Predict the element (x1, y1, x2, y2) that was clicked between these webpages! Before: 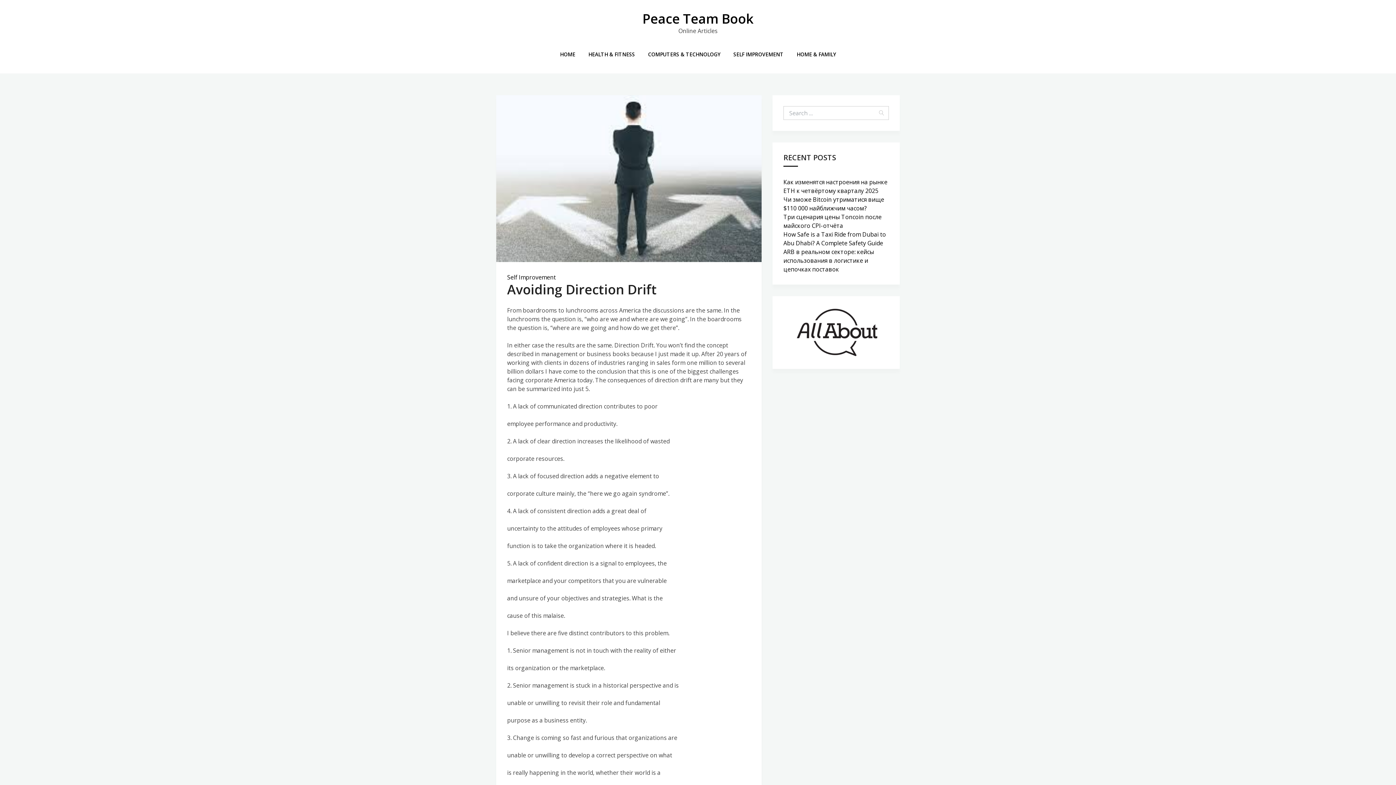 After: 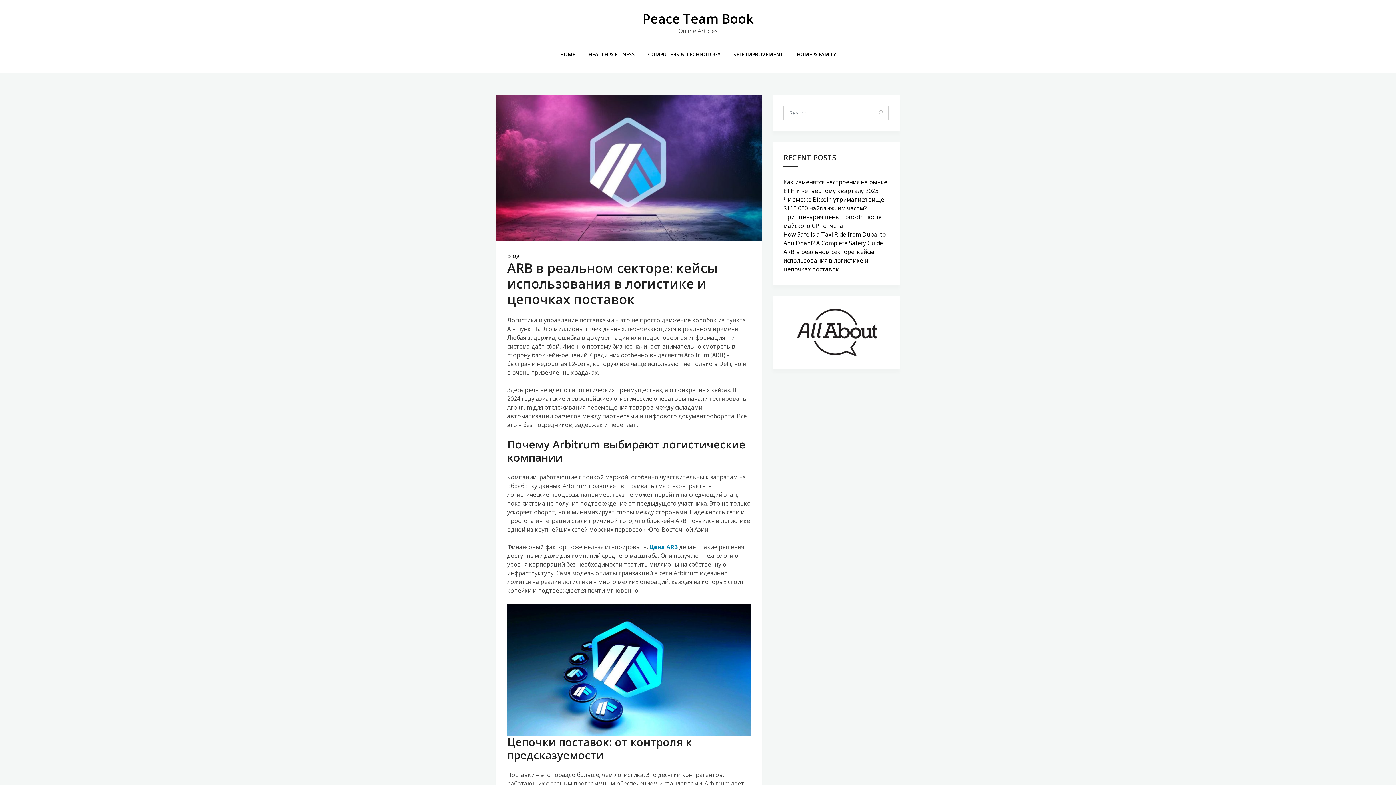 Action: bbox: (783, 248, 874, 273) label: ARB в реальном секторе: кейсы использования в логистике и цепочках поставок